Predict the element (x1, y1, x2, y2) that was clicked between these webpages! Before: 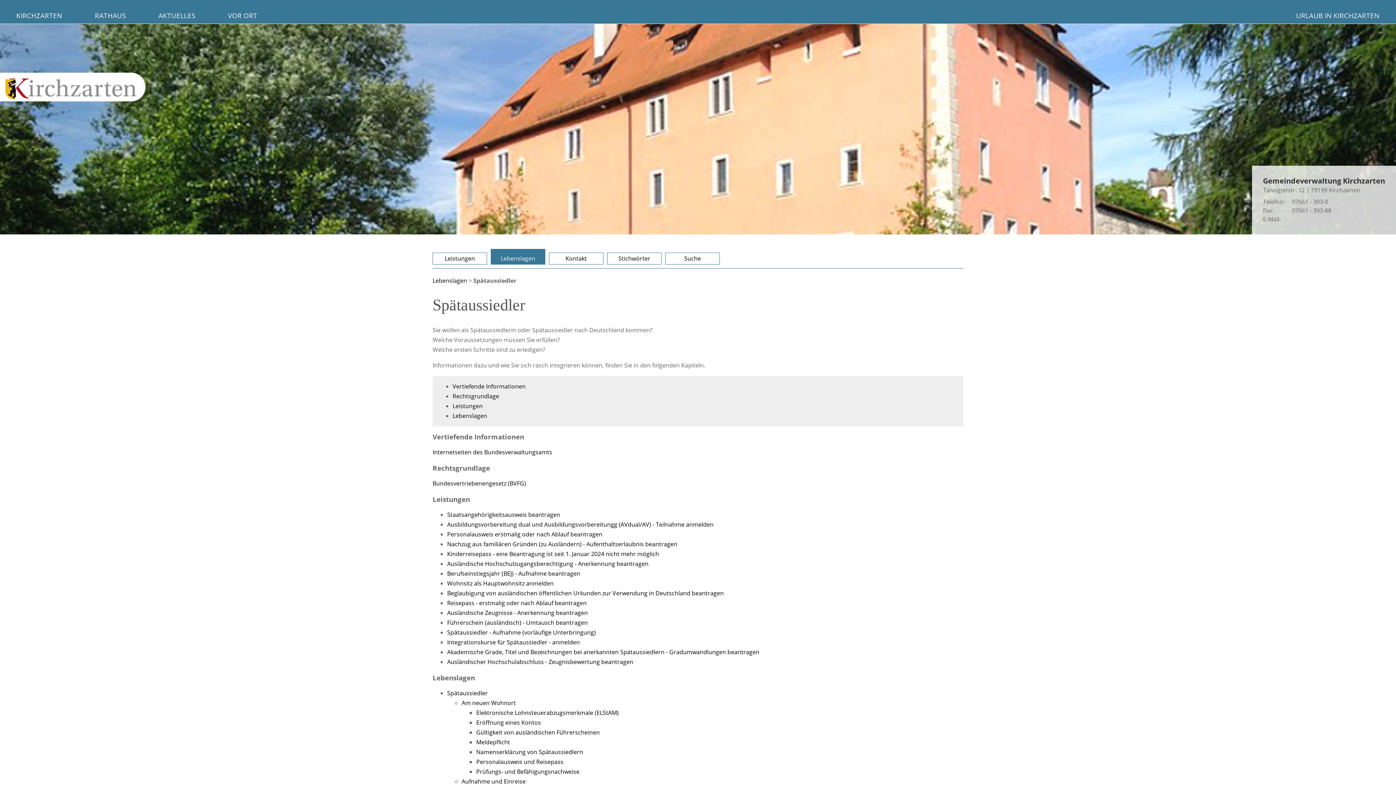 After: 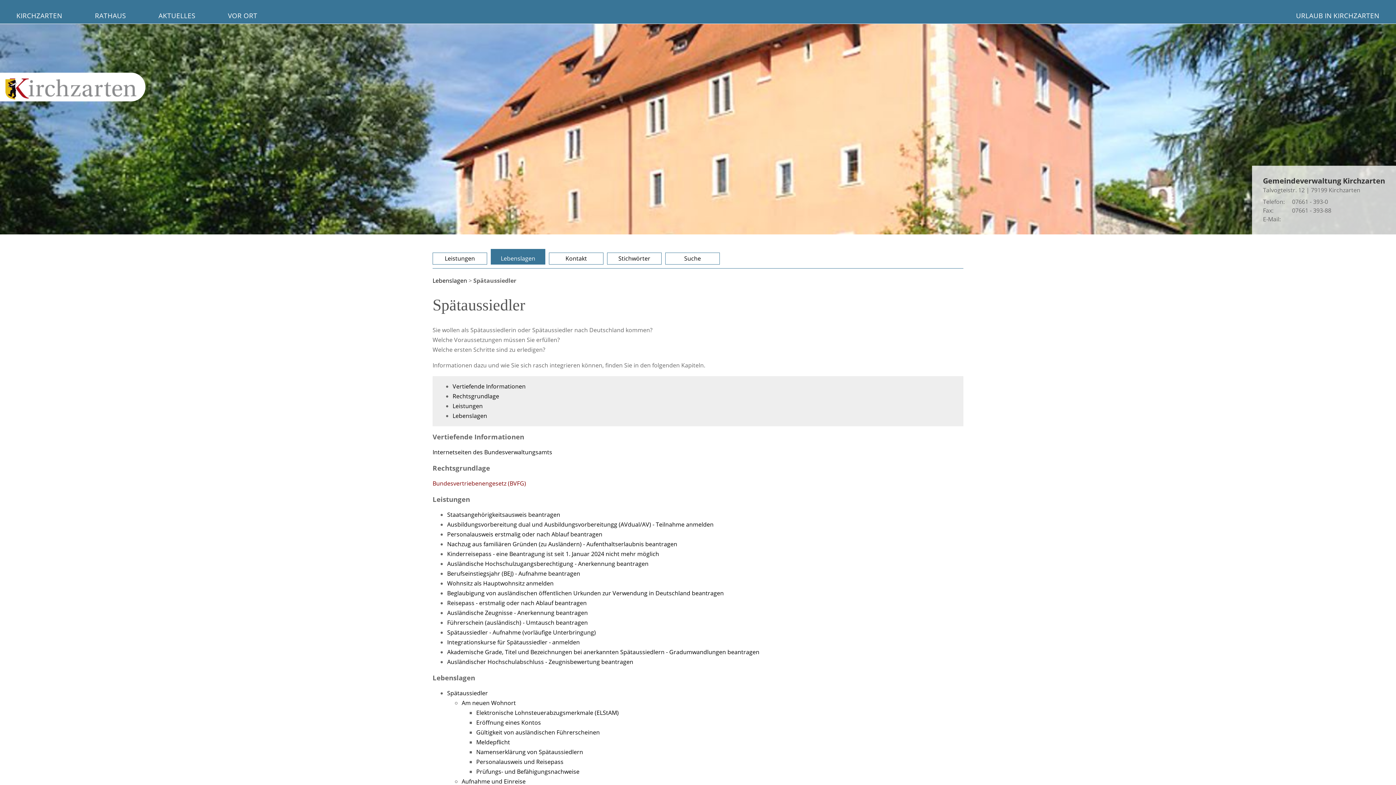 Action: label: Bundesvertriebenengesetz (BVFG) bbox: (432, 479, 526, 487)